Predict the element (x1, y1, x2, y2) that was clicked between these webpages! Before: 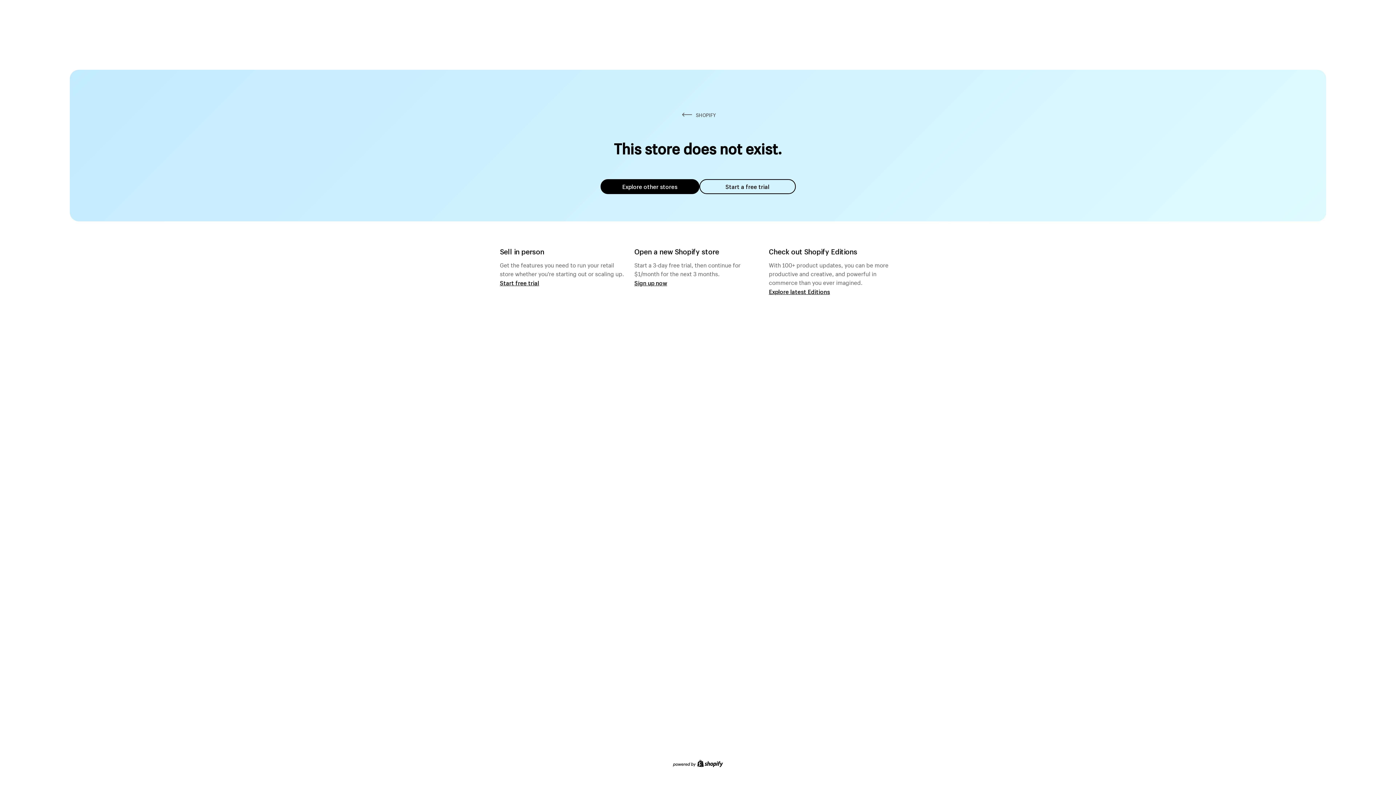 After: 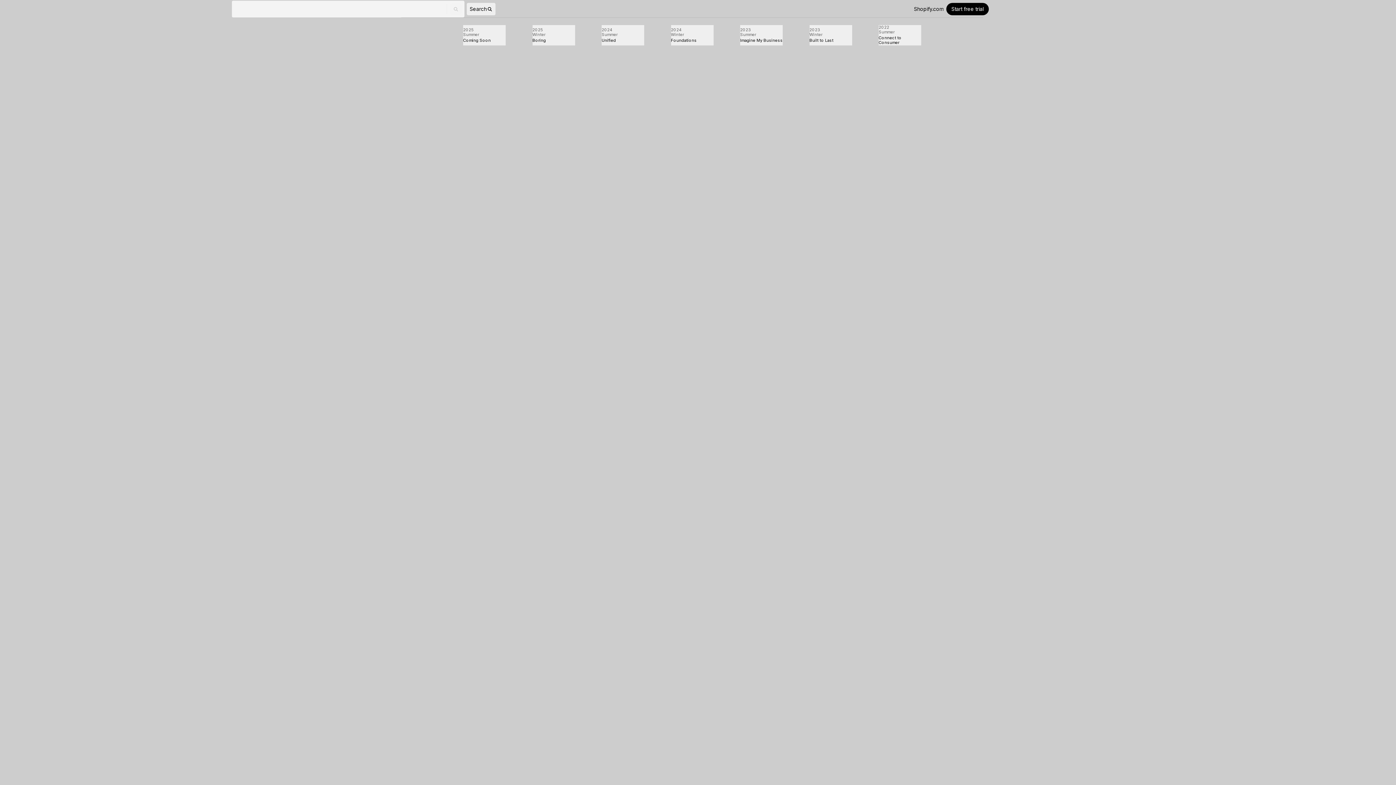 Action: bbox: (769, 287, 830, 295) label: Explore latest Editions